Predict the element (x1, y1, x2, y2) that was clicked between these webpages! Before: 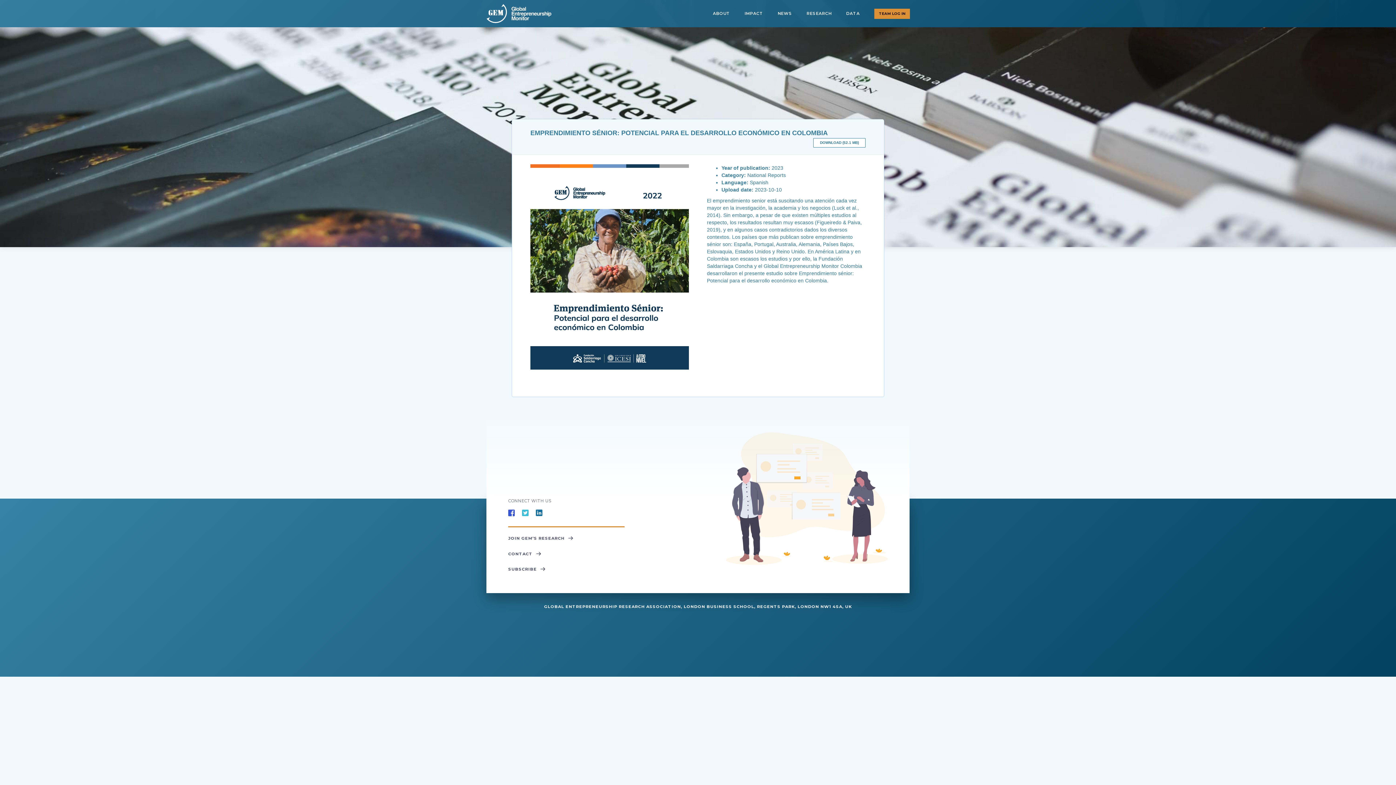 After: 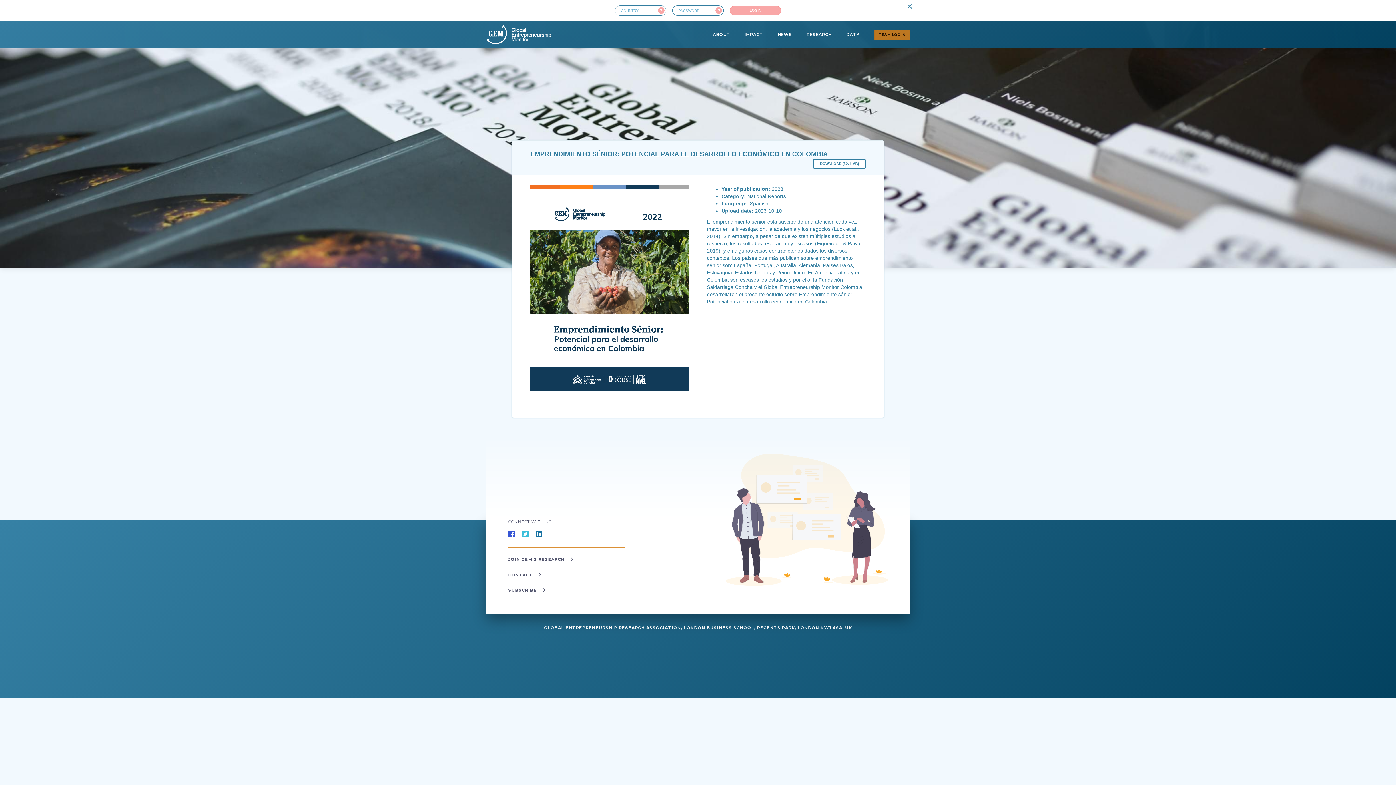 Action: label: TEAM LOG IN bbox: (874, 8, 910, 18)